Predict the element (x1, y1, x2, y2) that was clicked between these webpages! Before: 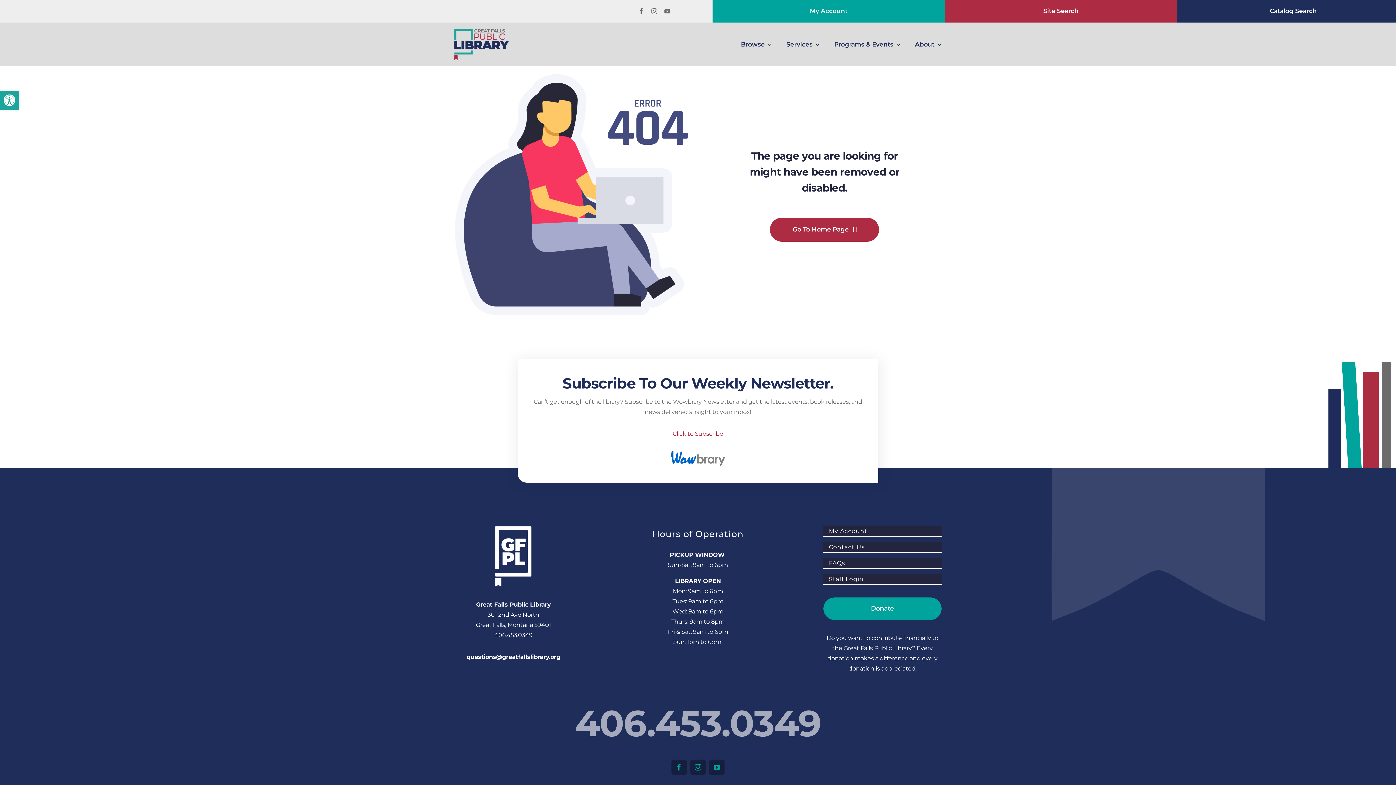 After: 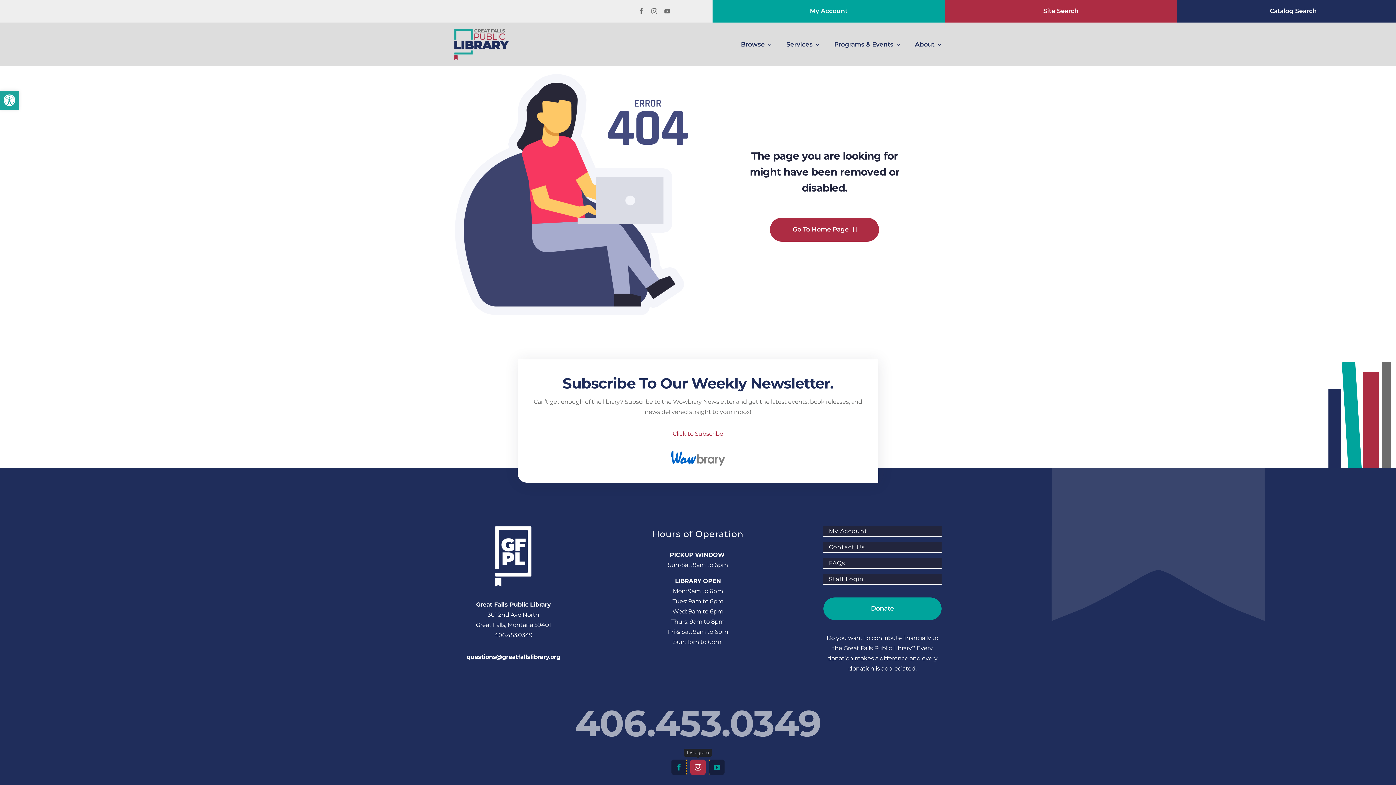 Action: bbox: (690, 759, 705, 775) label: instagram